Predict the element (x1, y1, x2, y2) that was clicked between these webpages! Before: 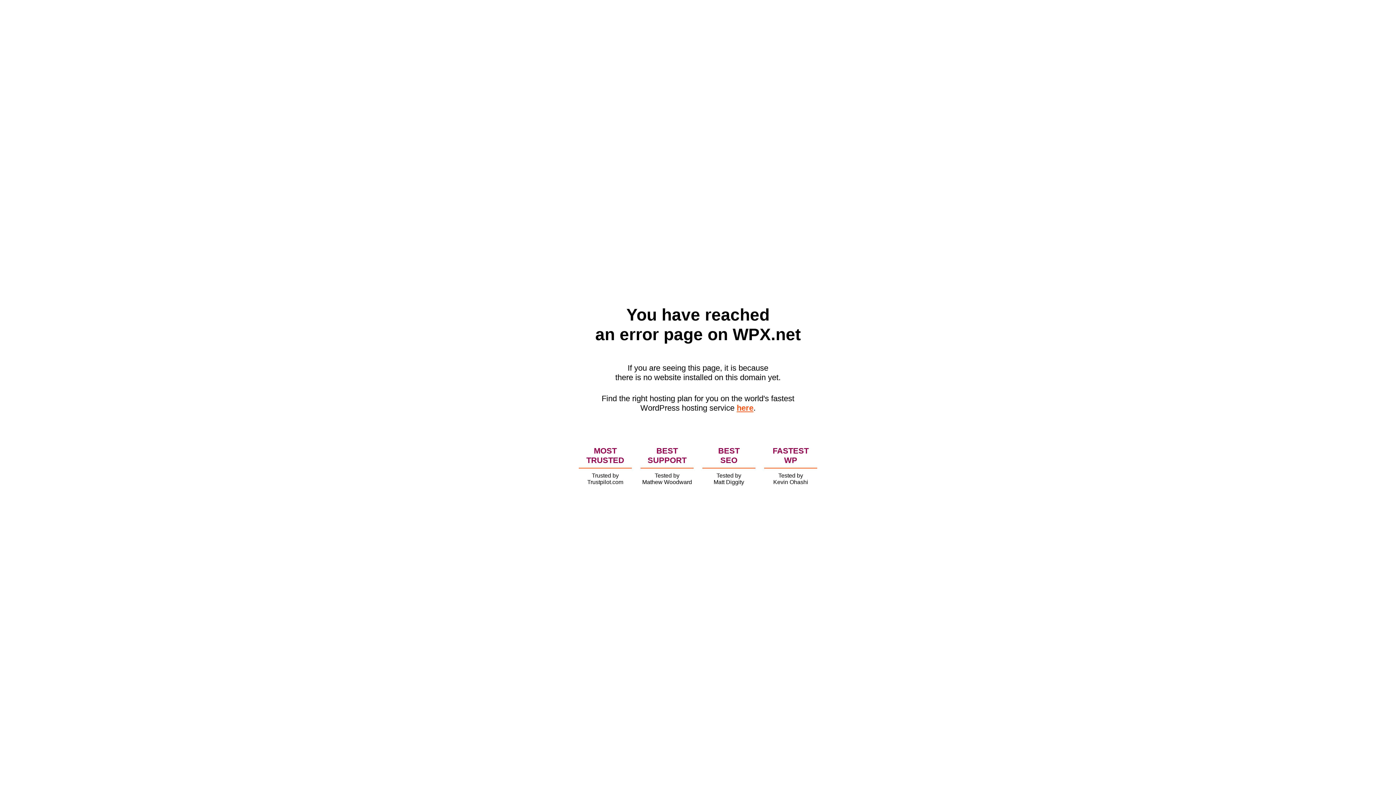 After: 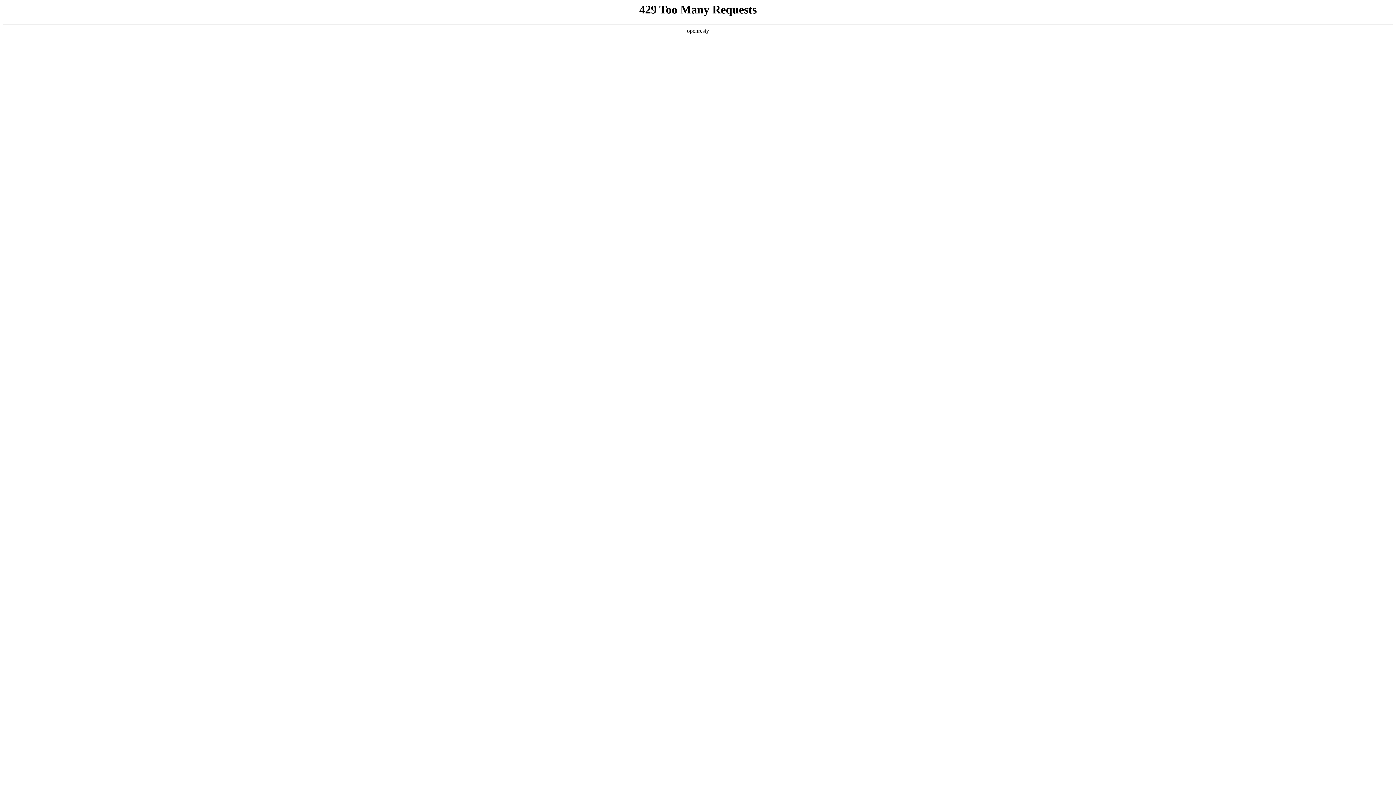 Action: bbox: (736, 403, 753, 412) label: here